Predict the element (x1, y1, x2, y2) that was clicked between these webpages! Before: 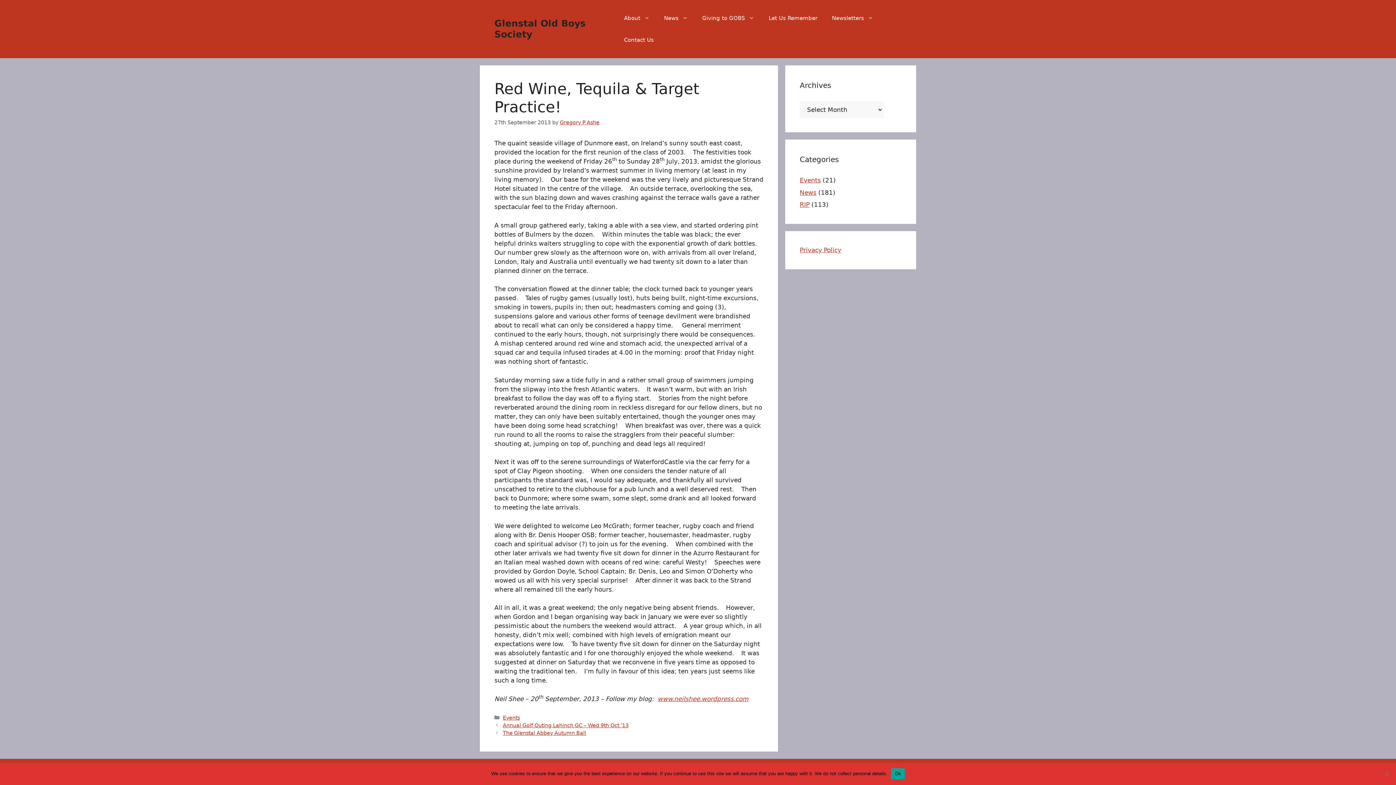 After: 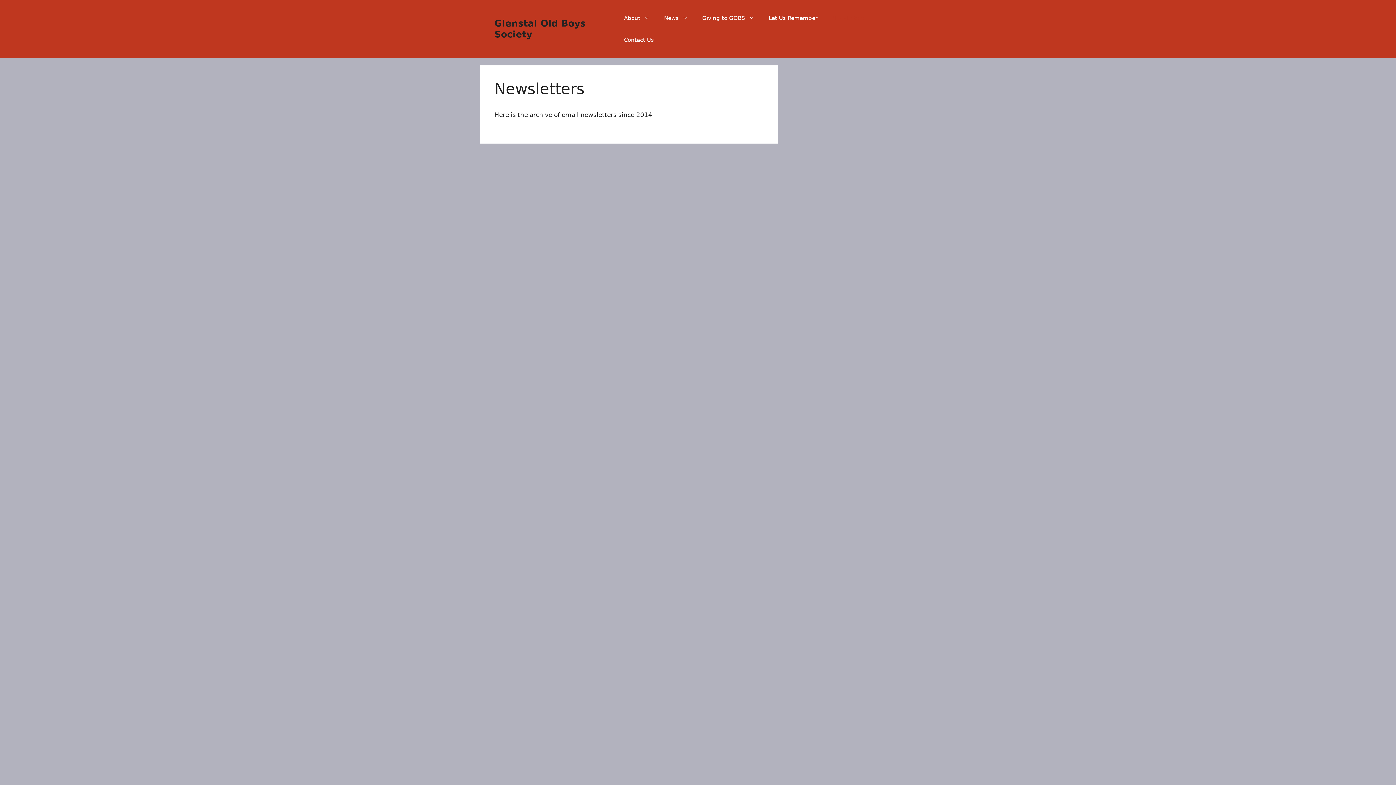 Action: label: Newsletters bbox: (824, 7, 880, 29)